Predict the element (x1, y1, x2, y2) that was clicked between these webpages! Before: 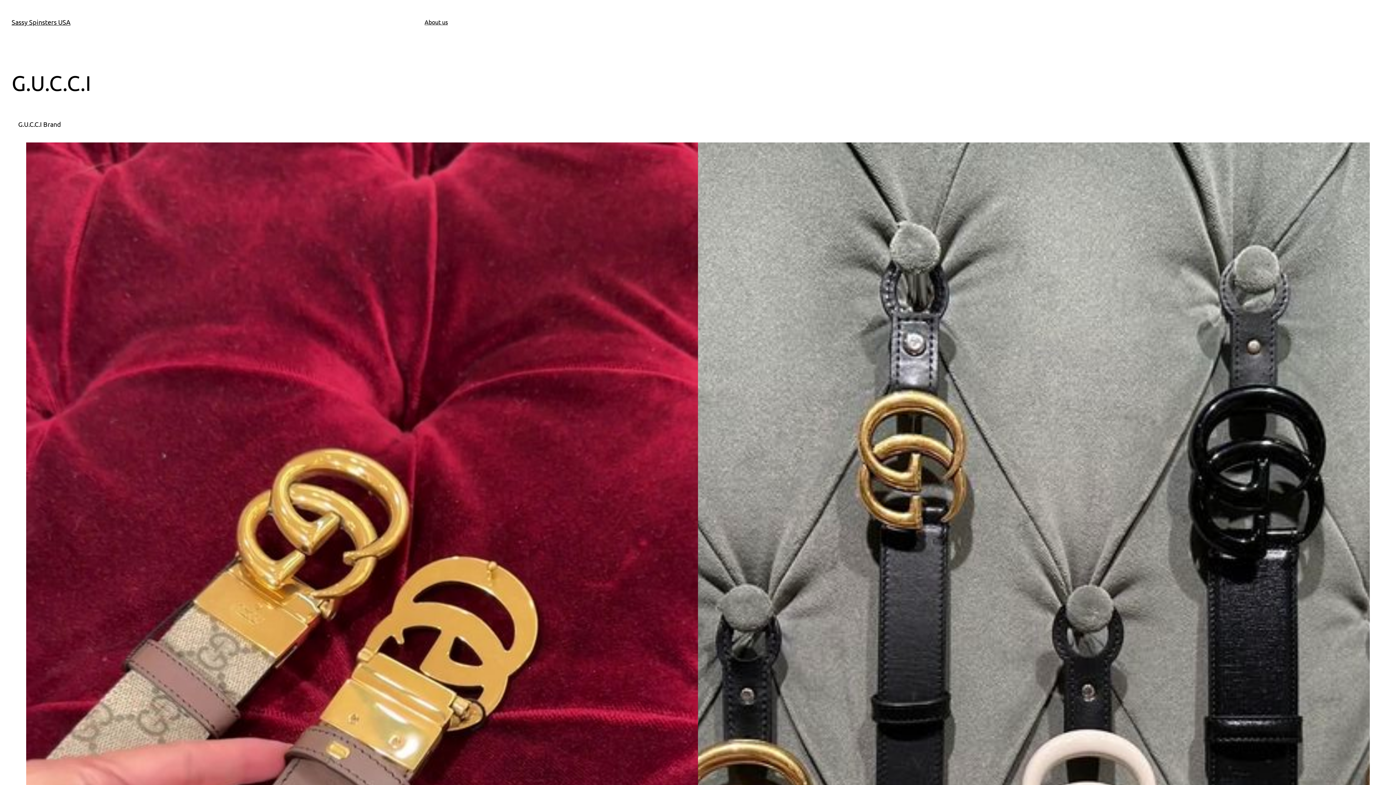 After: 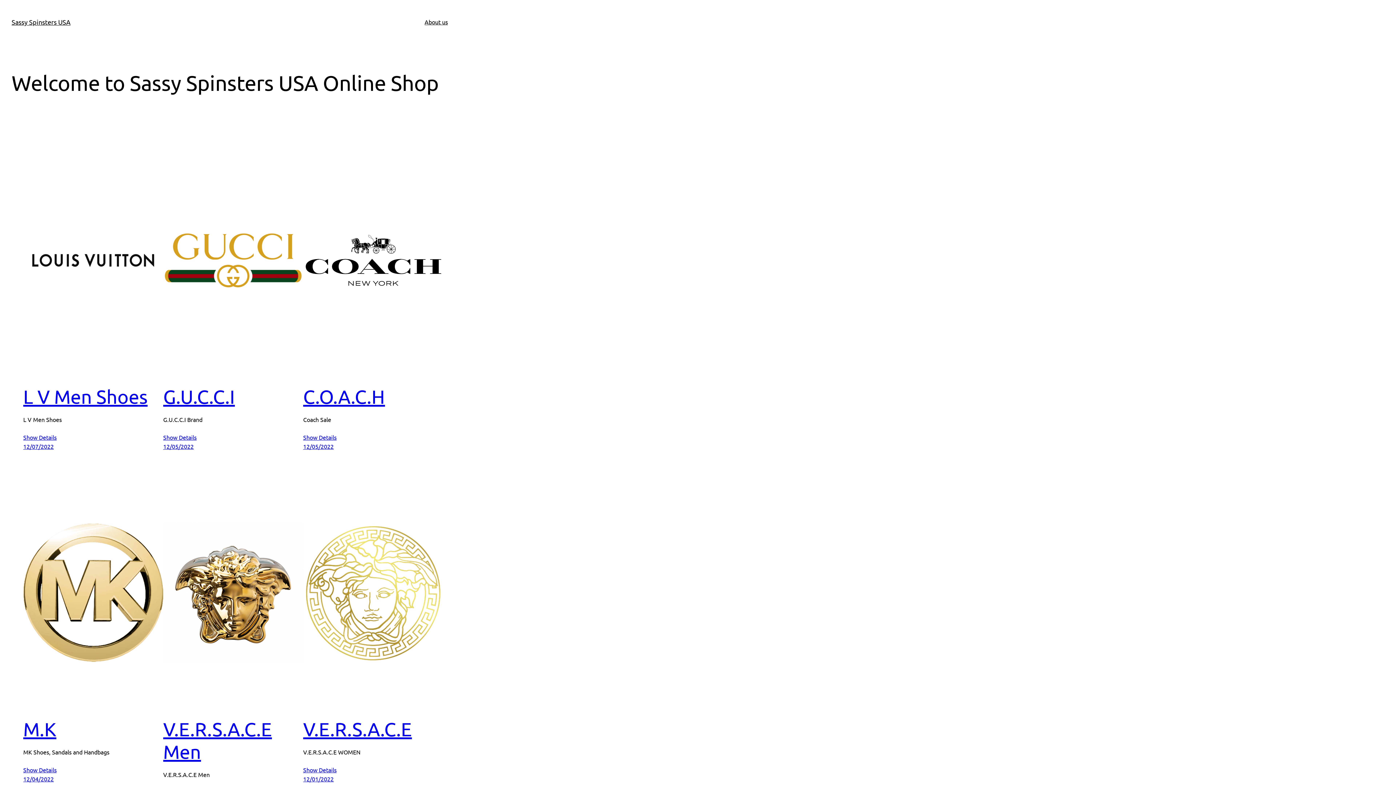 Action: bbox: (11, 18, 70, 25) label: Sassy Spinsters USA